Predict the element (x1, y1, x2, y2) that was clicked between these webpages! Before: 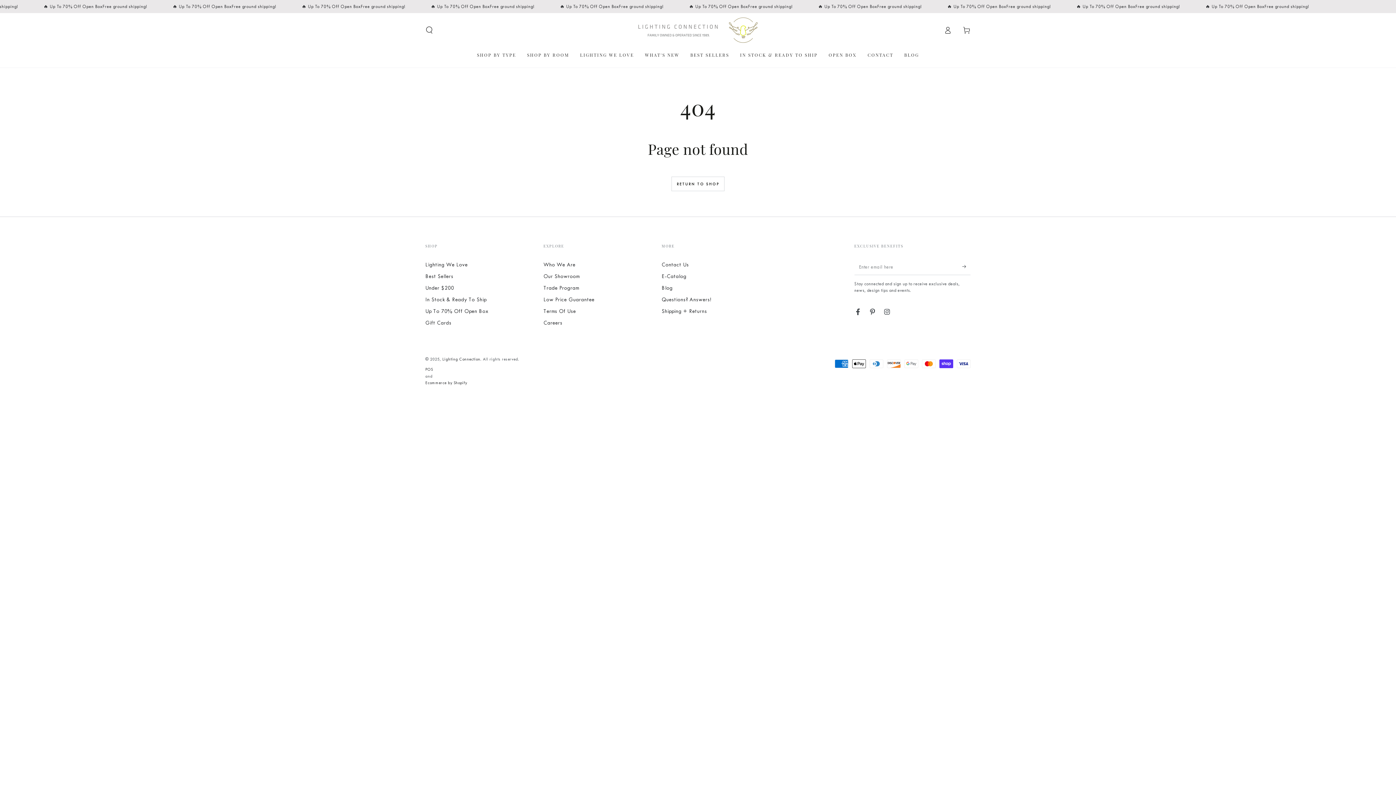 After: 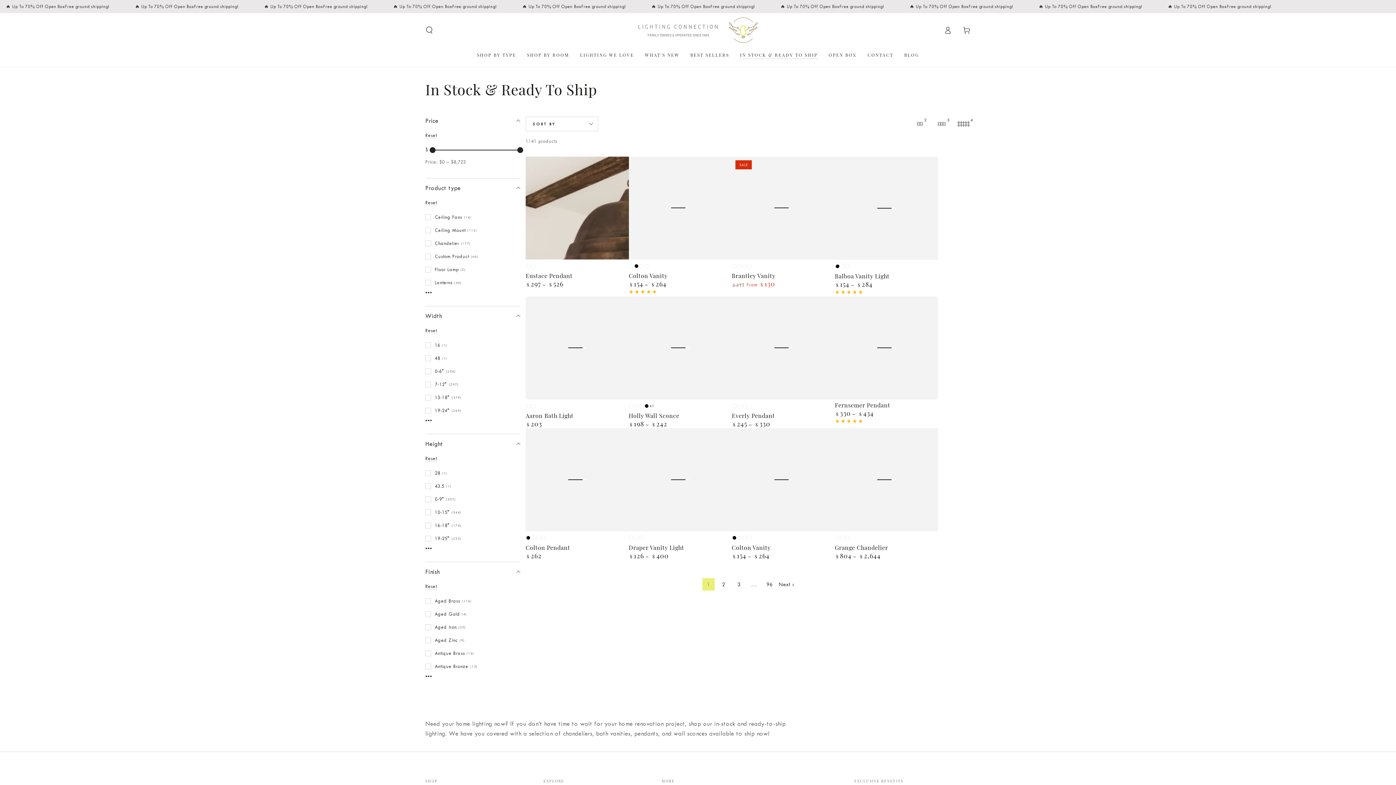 Action: label: In Stock & Ready To Ship bbox: (425, 296, 486, 302)